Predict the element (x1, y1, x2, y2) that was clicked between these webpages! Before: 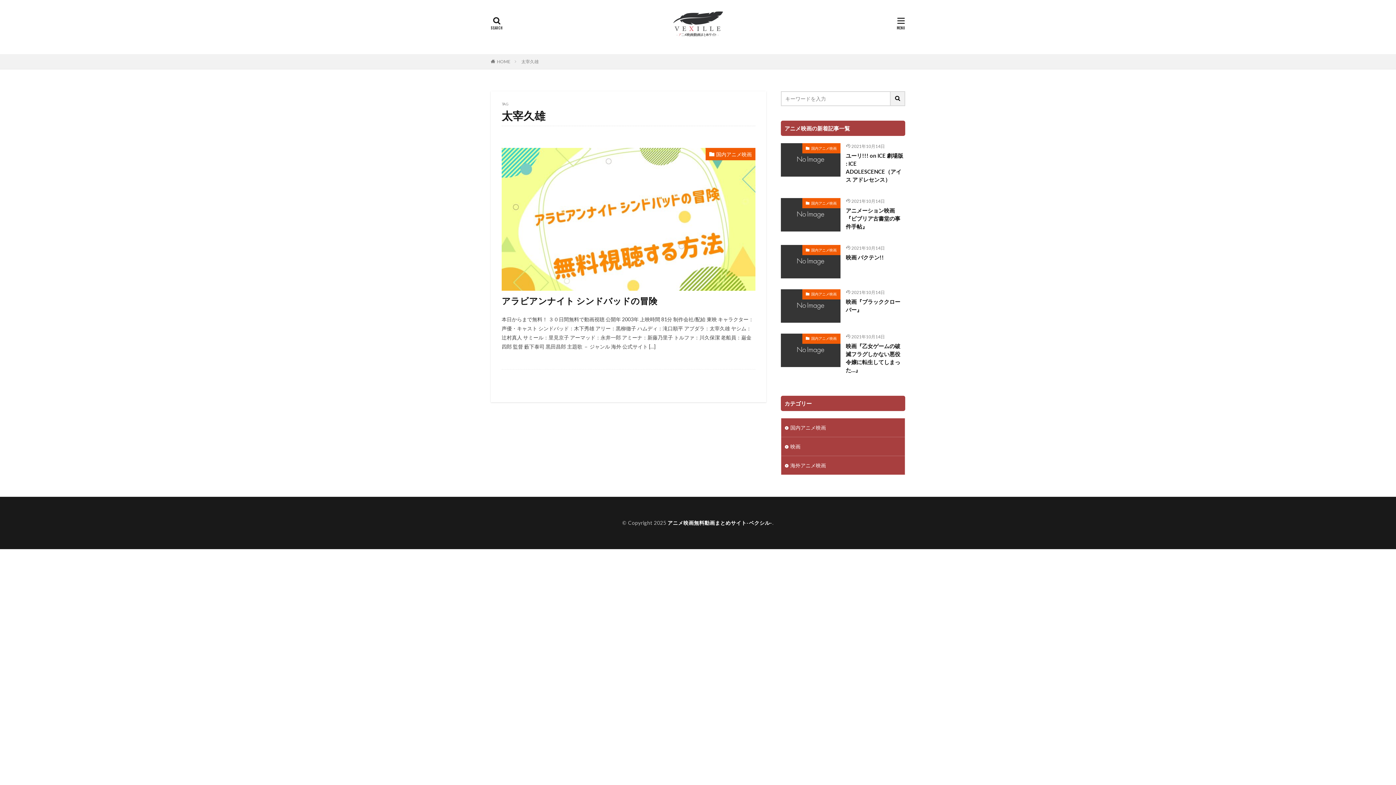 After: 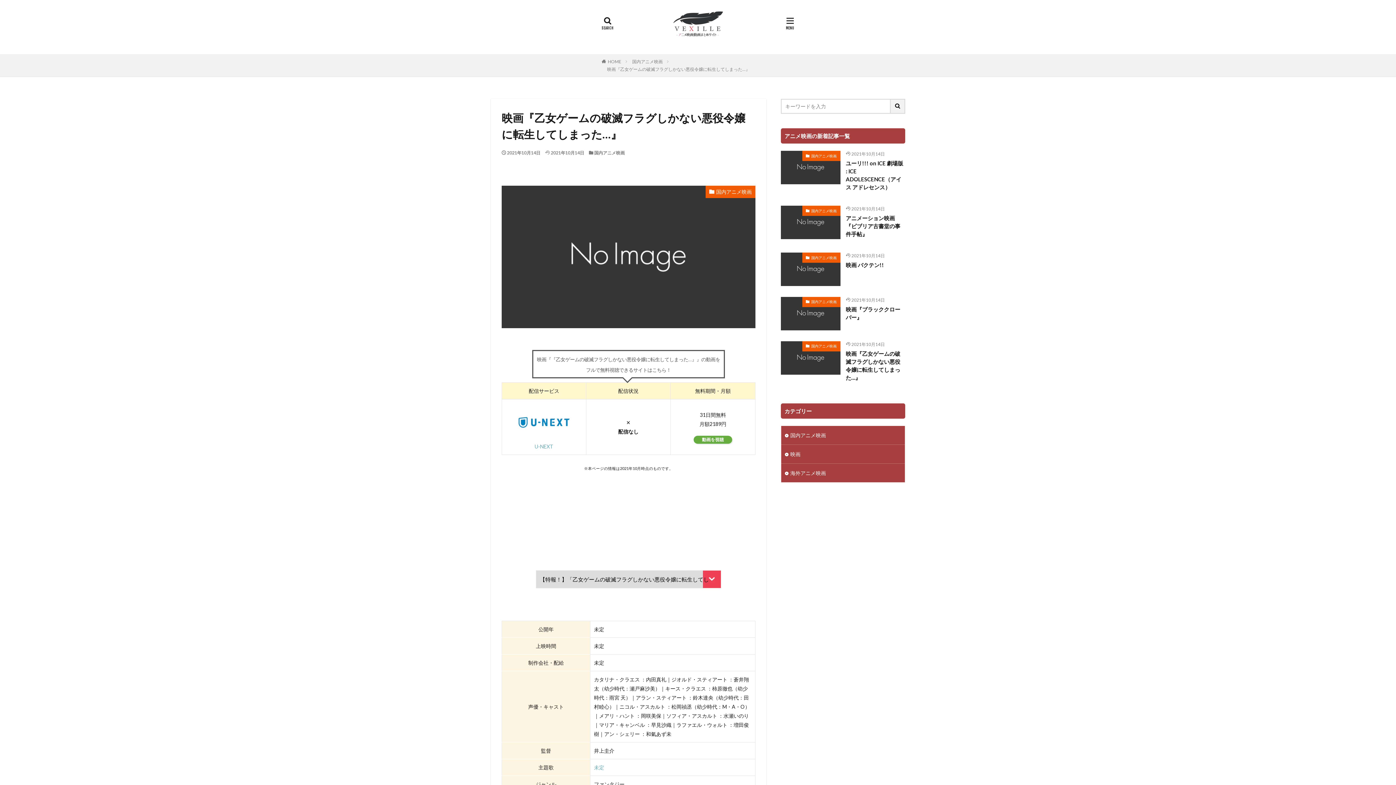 Action: bbox: (781, 333, 840, 367)